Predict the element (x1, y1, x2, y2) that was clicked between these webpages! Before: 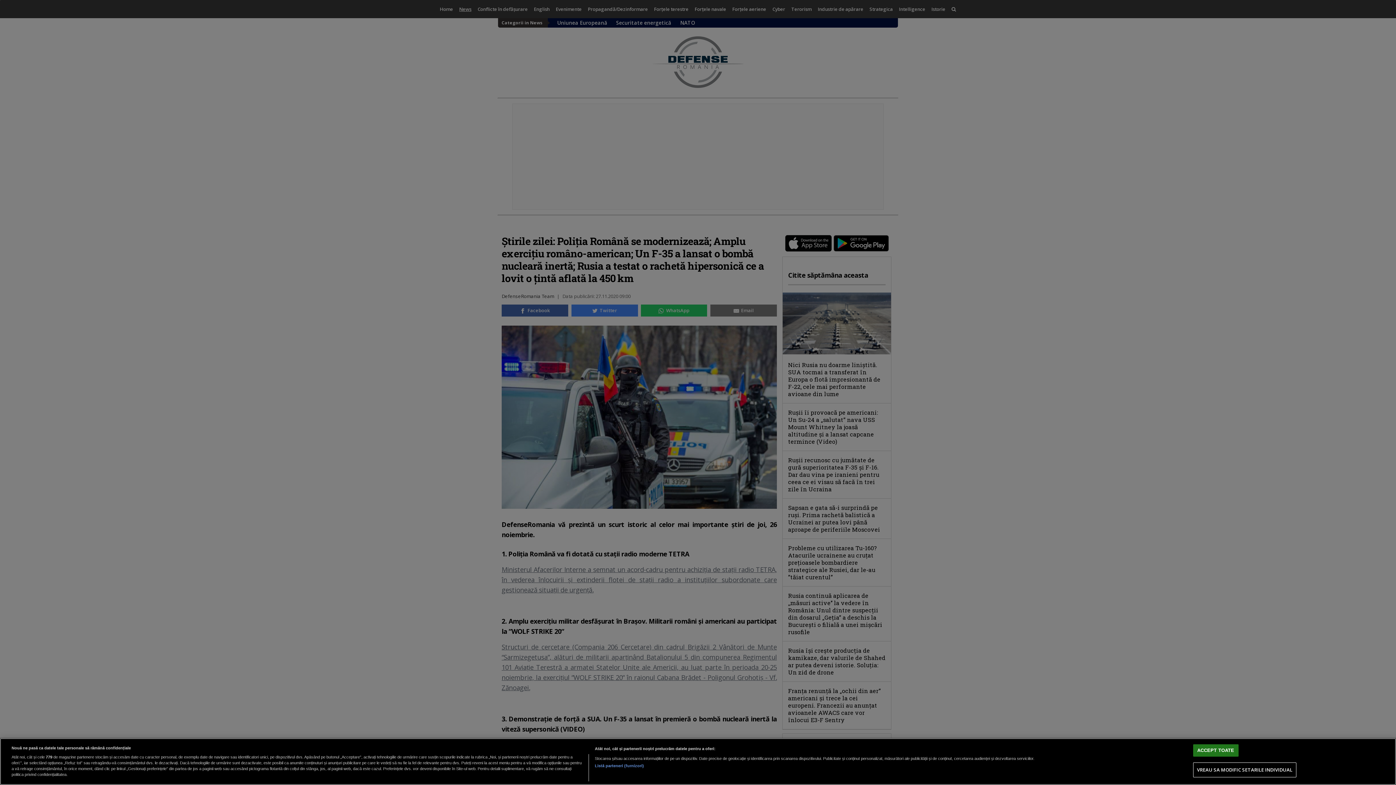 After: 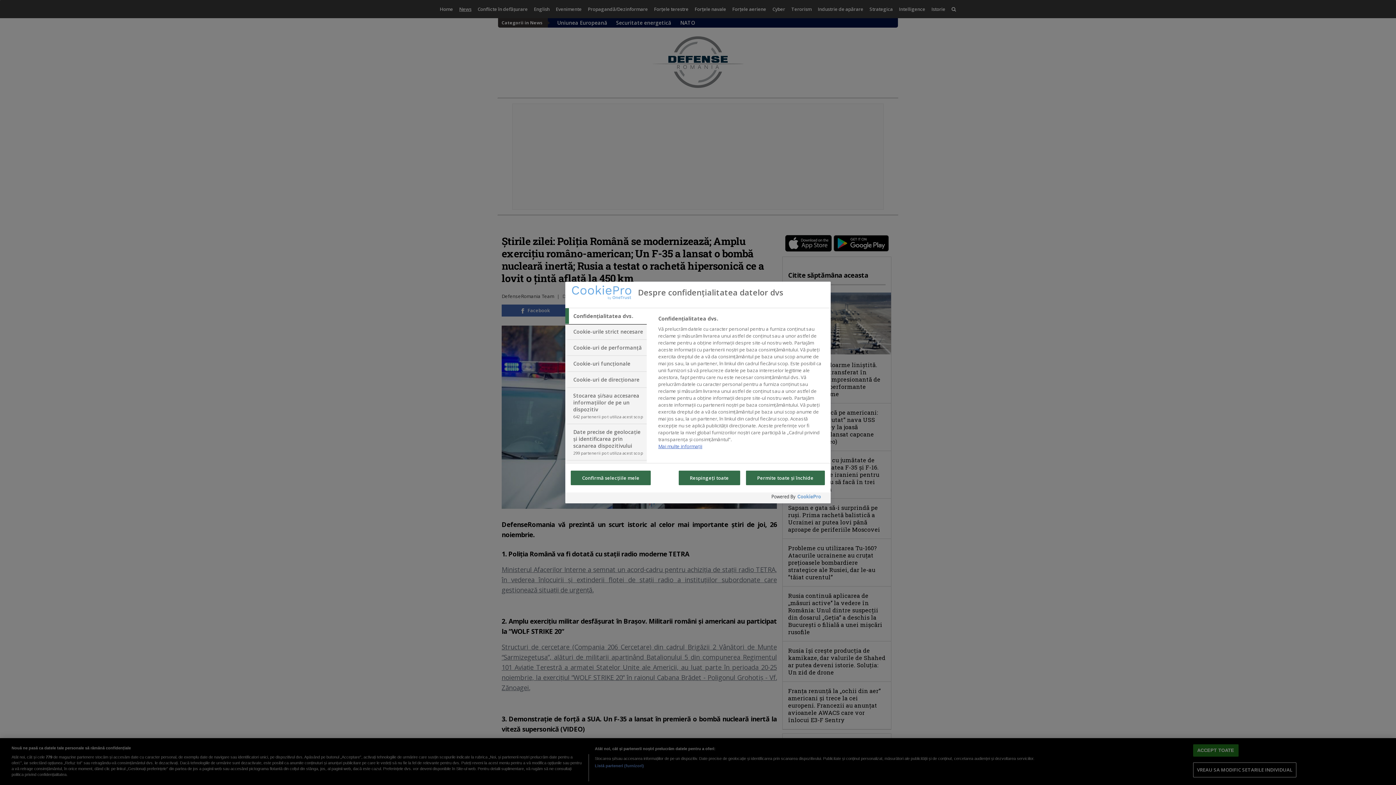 Action: bbox: (1193, 763, 1296, 777) label: VREAU SA MODIFIC SETARILE INDIVIDUAL